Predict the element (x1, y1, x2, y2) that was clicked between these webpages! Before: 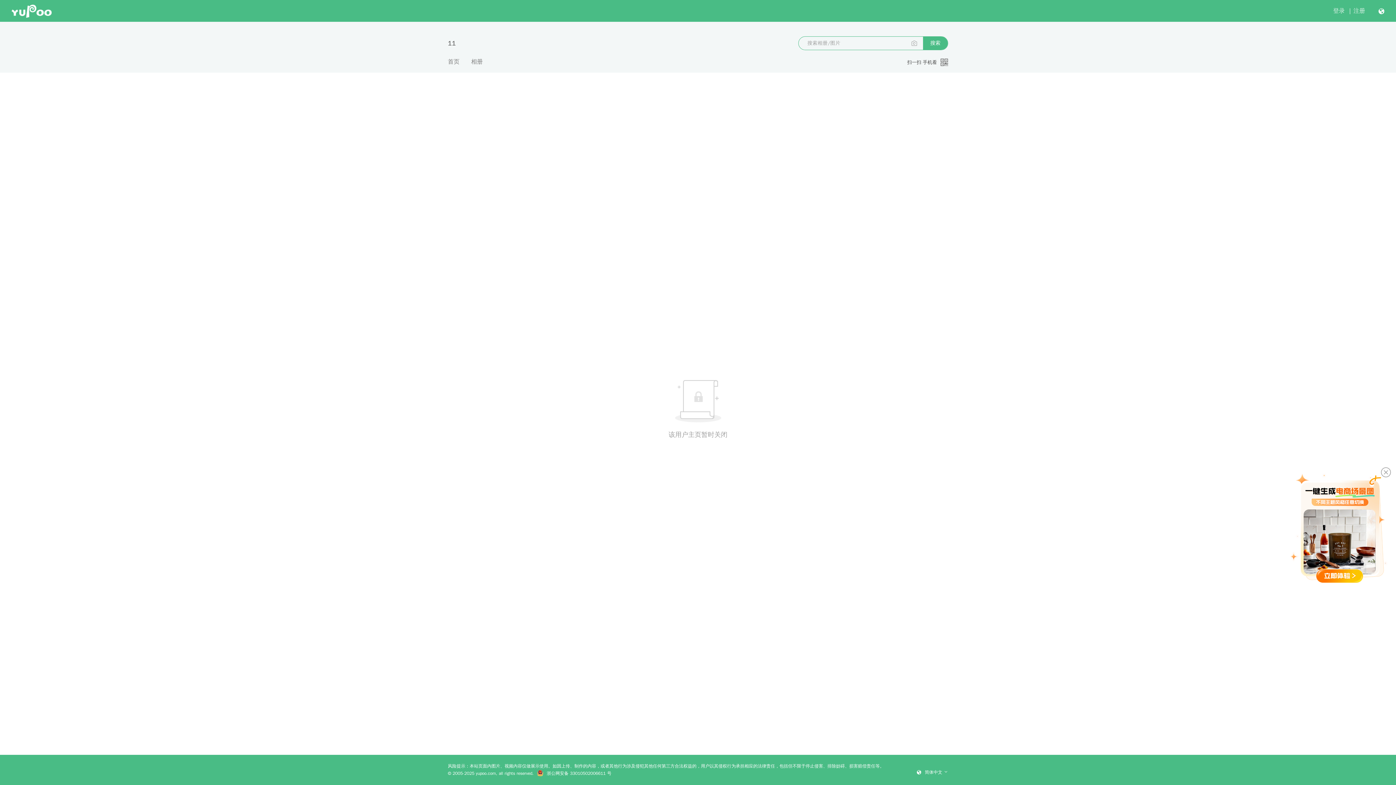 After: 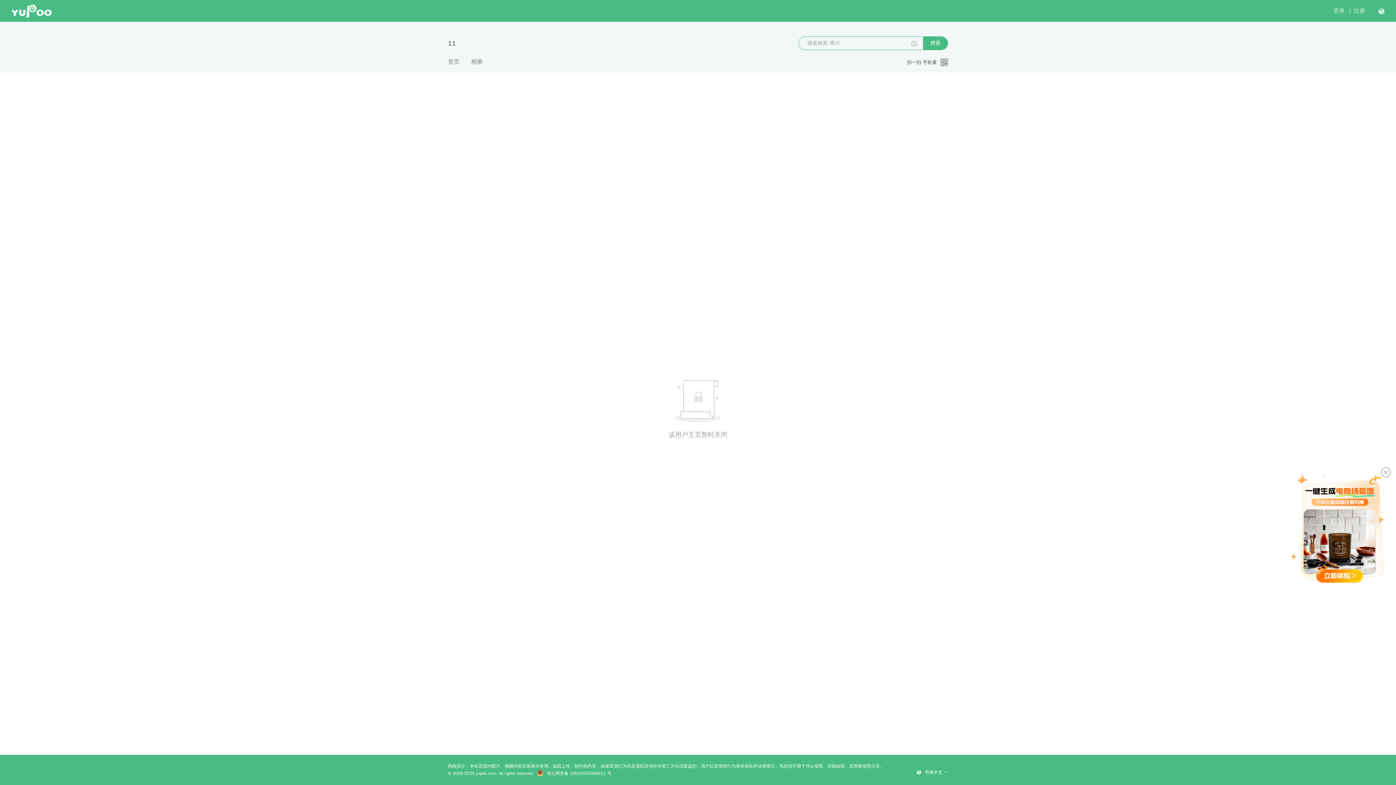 Action: bbox: (923, 36, 948, 49) label: 搜索